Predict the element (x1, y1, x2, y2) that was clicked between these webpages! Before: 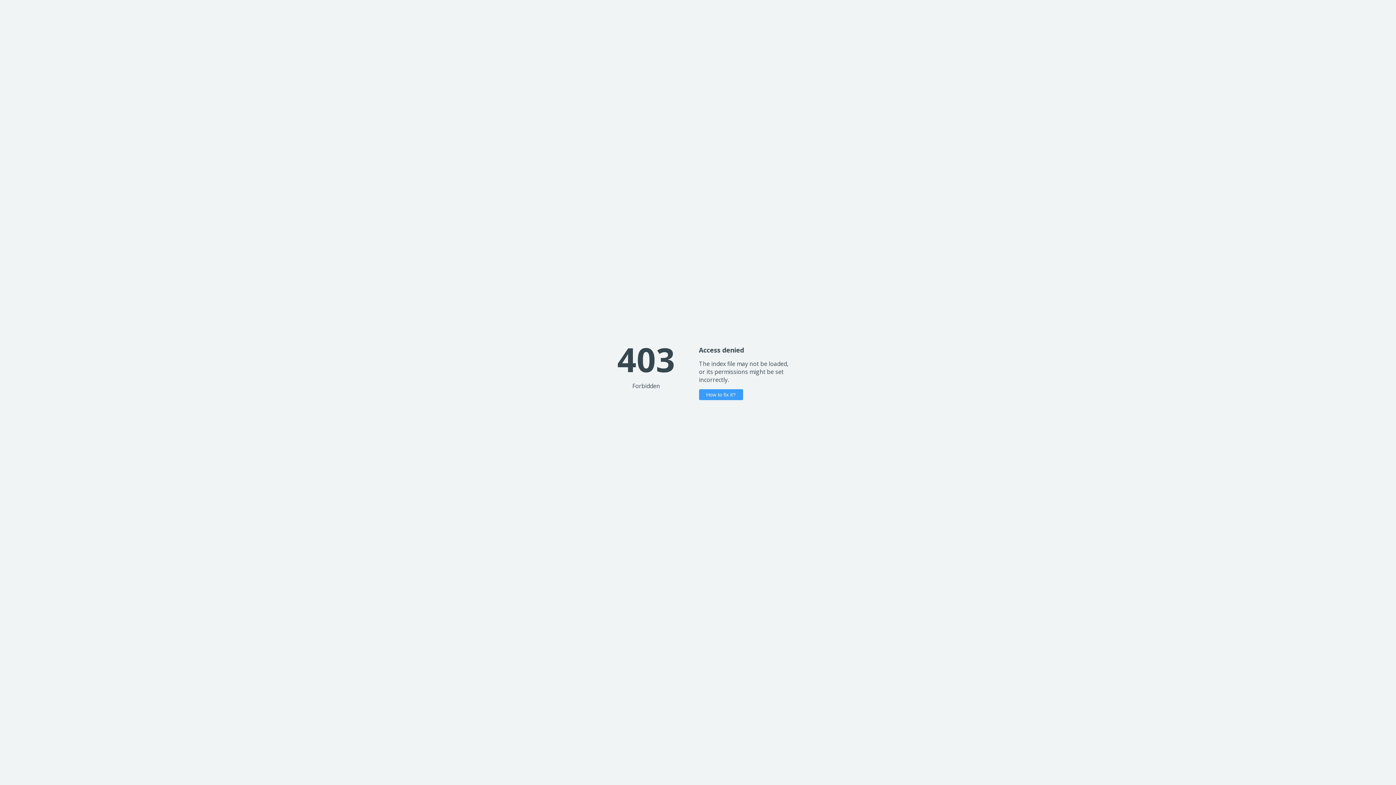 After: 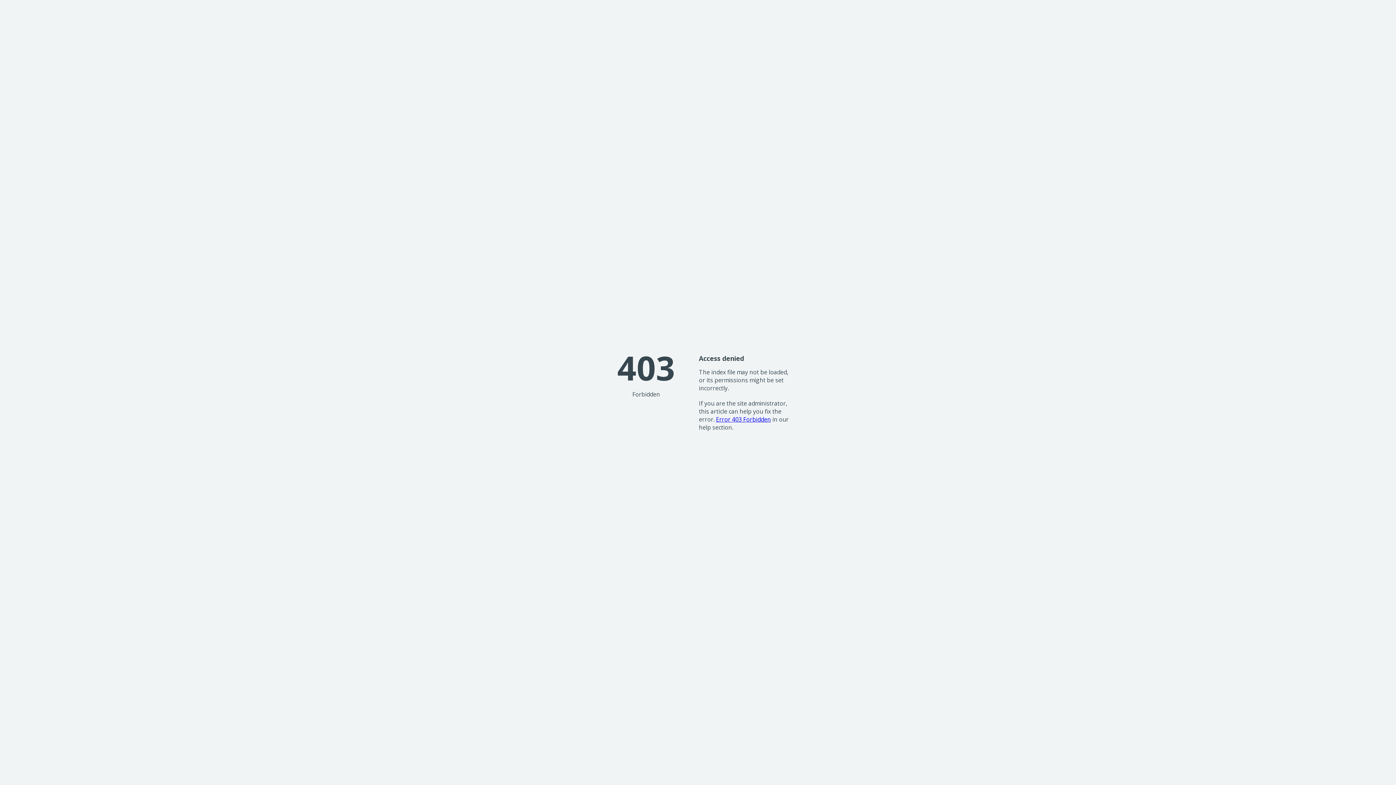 Action: label: How to fix it? bbox: (699, 389, 743, 400)